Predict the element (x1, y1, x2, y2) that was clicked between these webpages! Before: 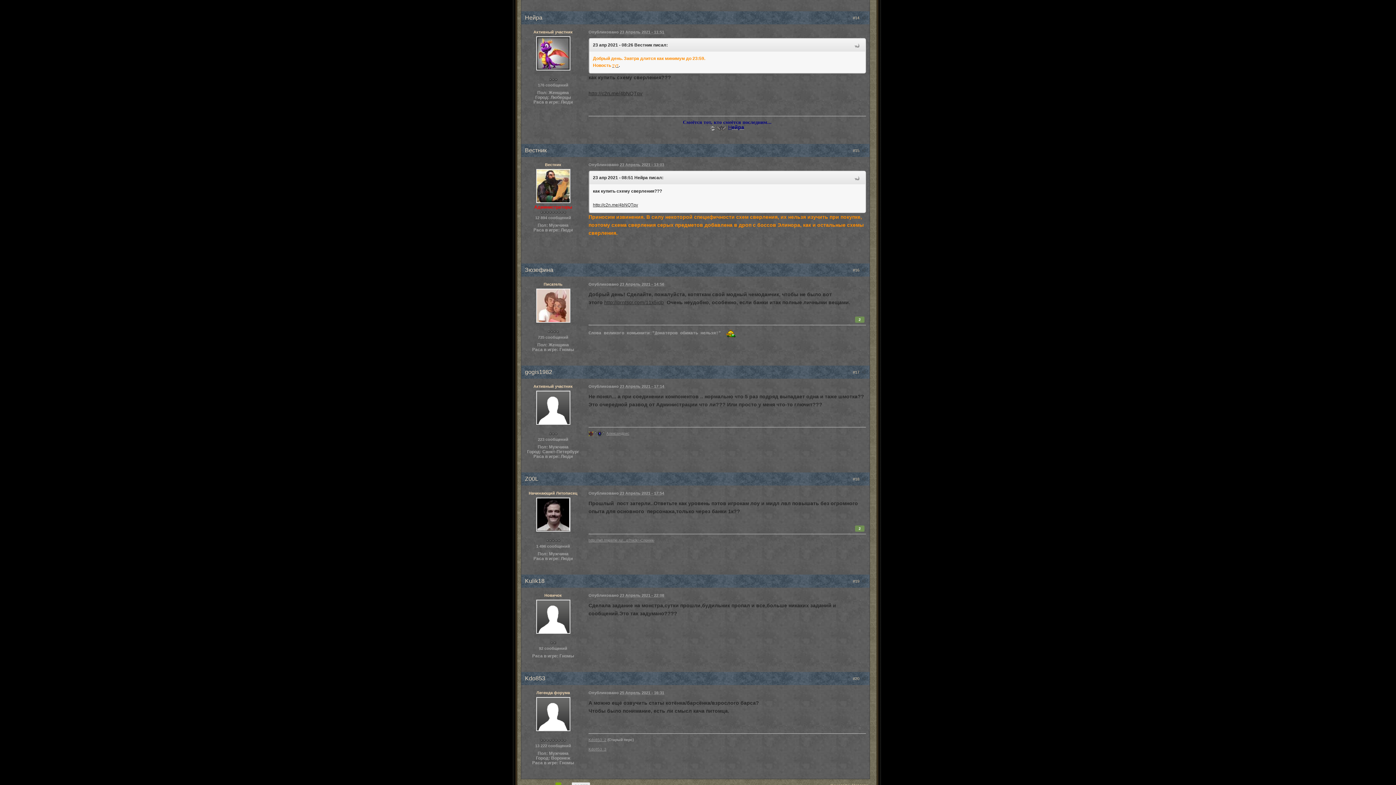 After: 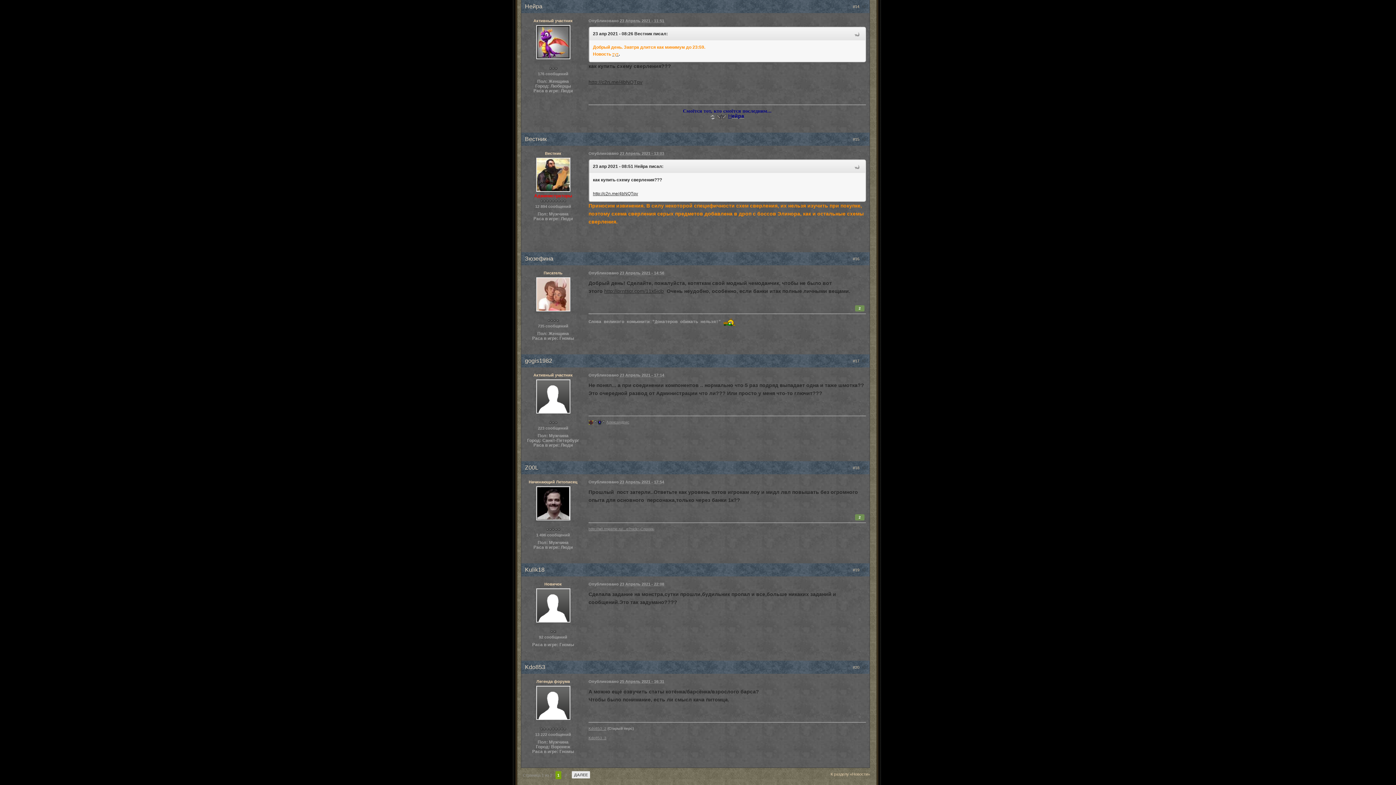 Action: bbox: (853, 174, 860, 182)